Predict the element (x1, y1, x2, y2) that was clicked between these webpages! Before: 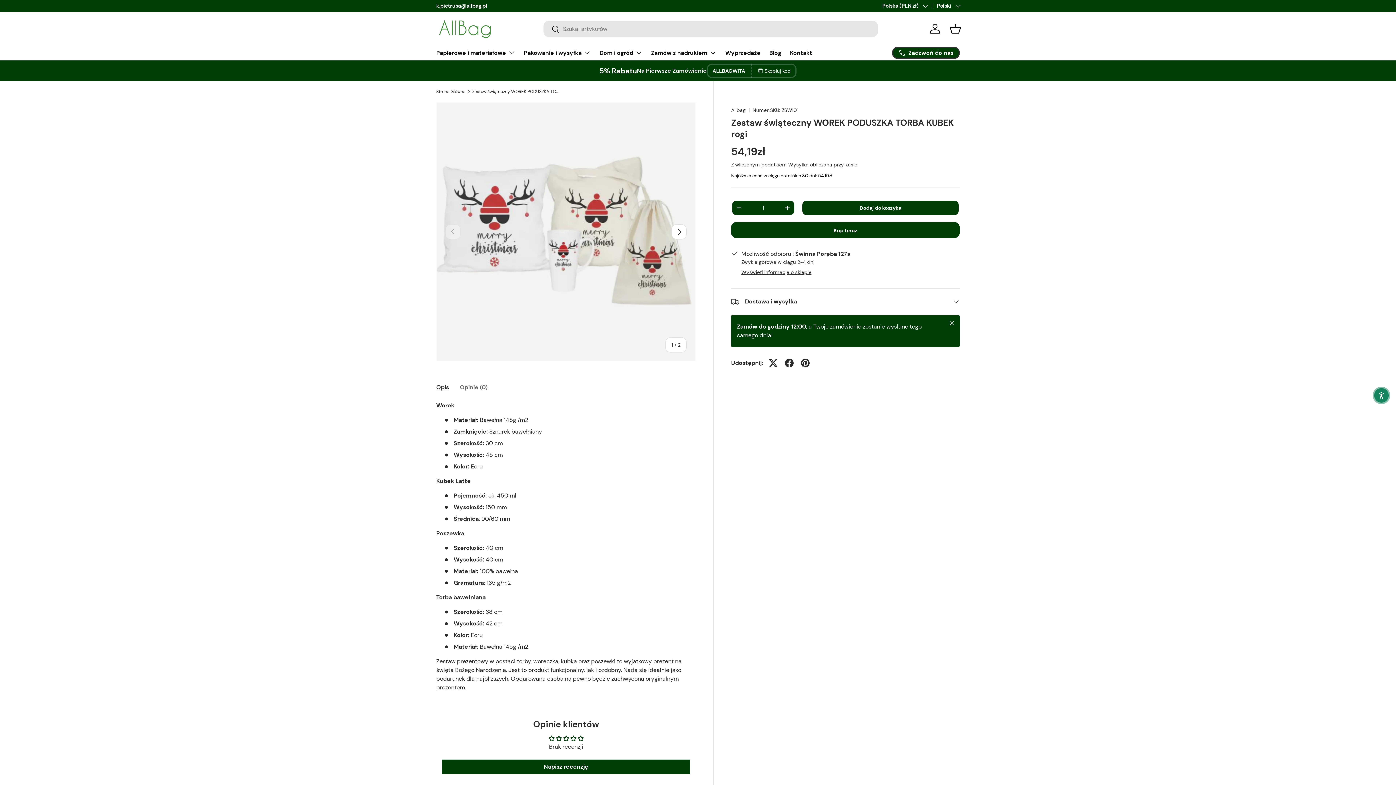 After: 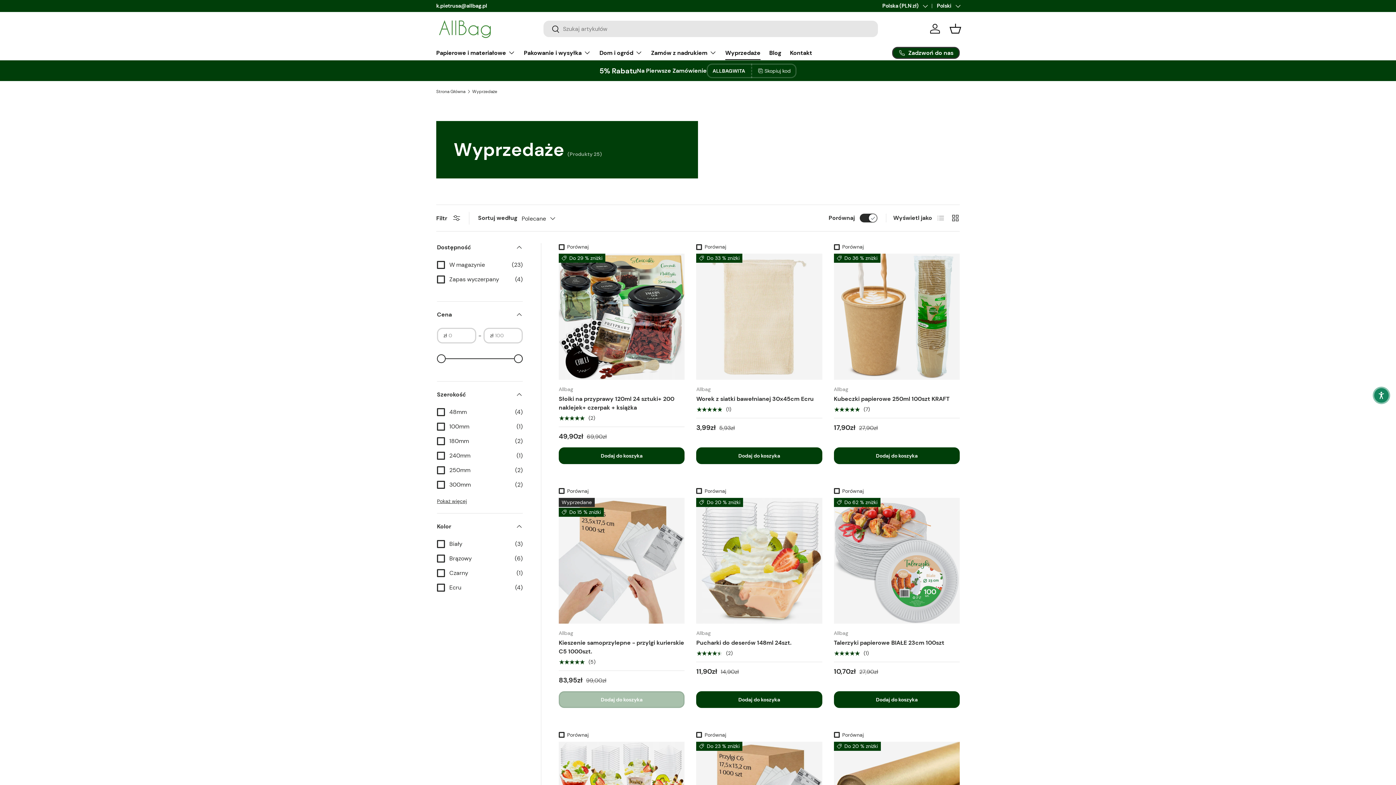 Action: bbox: (725, 45, 760, 60) label: Wyprzedaże